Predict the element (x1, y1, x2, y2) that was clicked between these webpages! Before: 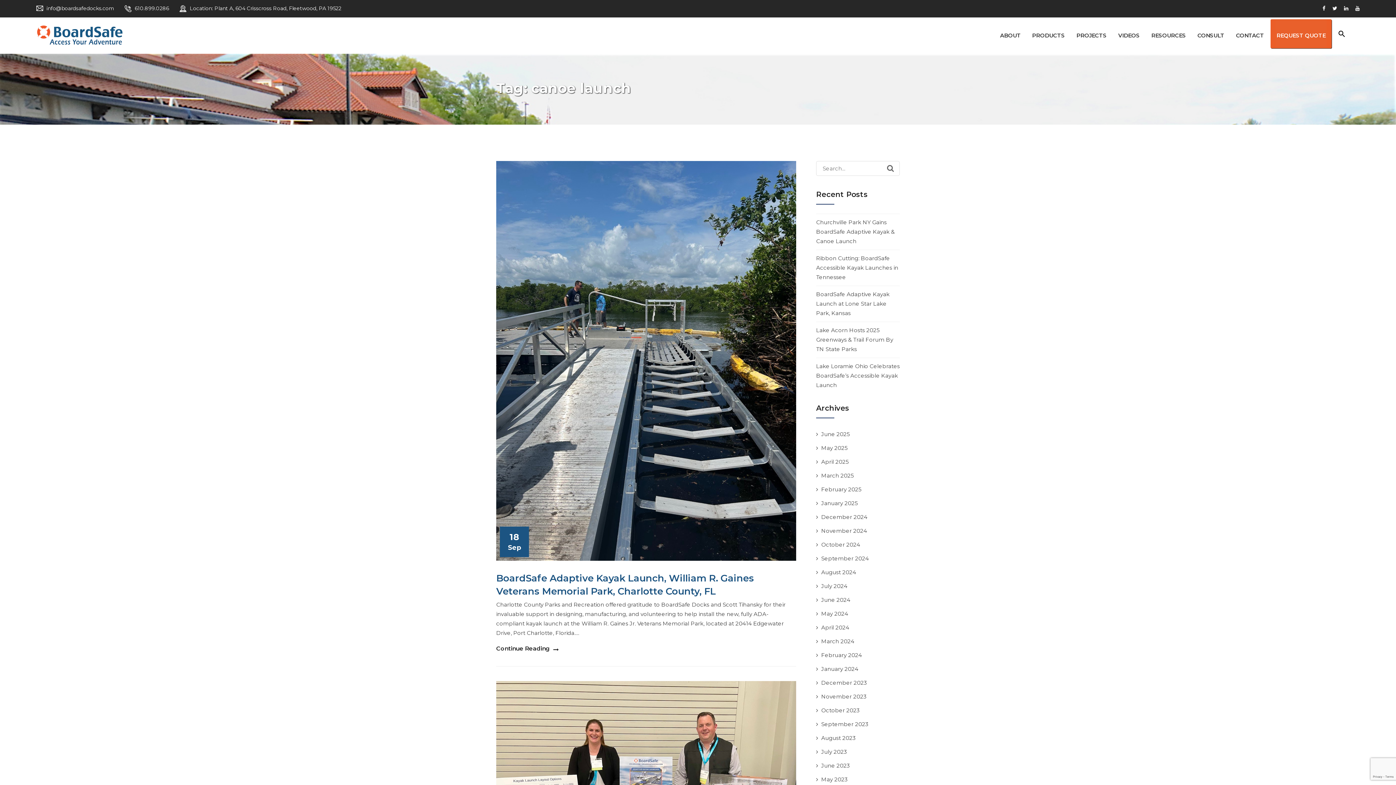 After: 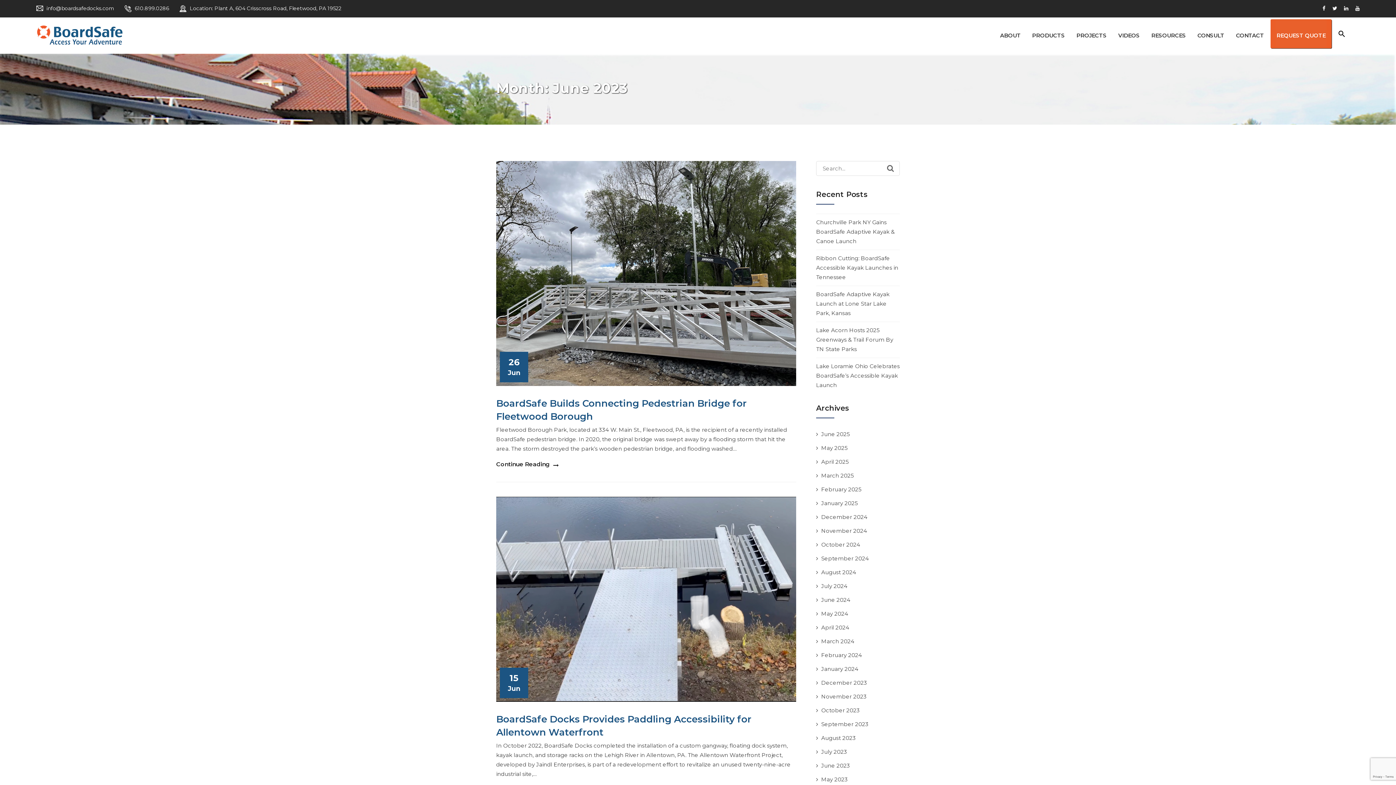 Action: bbox: (821, 762, 850, 769) label: June 2023